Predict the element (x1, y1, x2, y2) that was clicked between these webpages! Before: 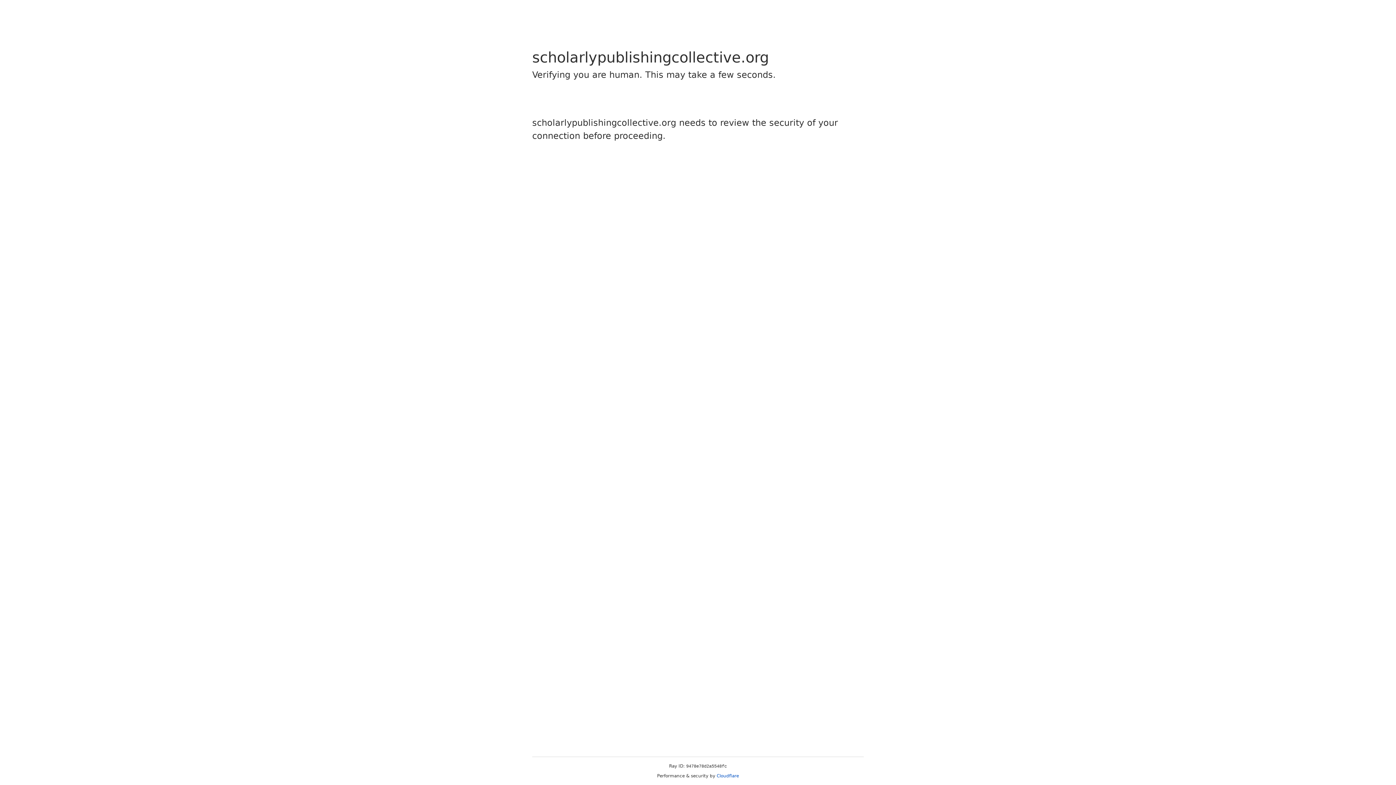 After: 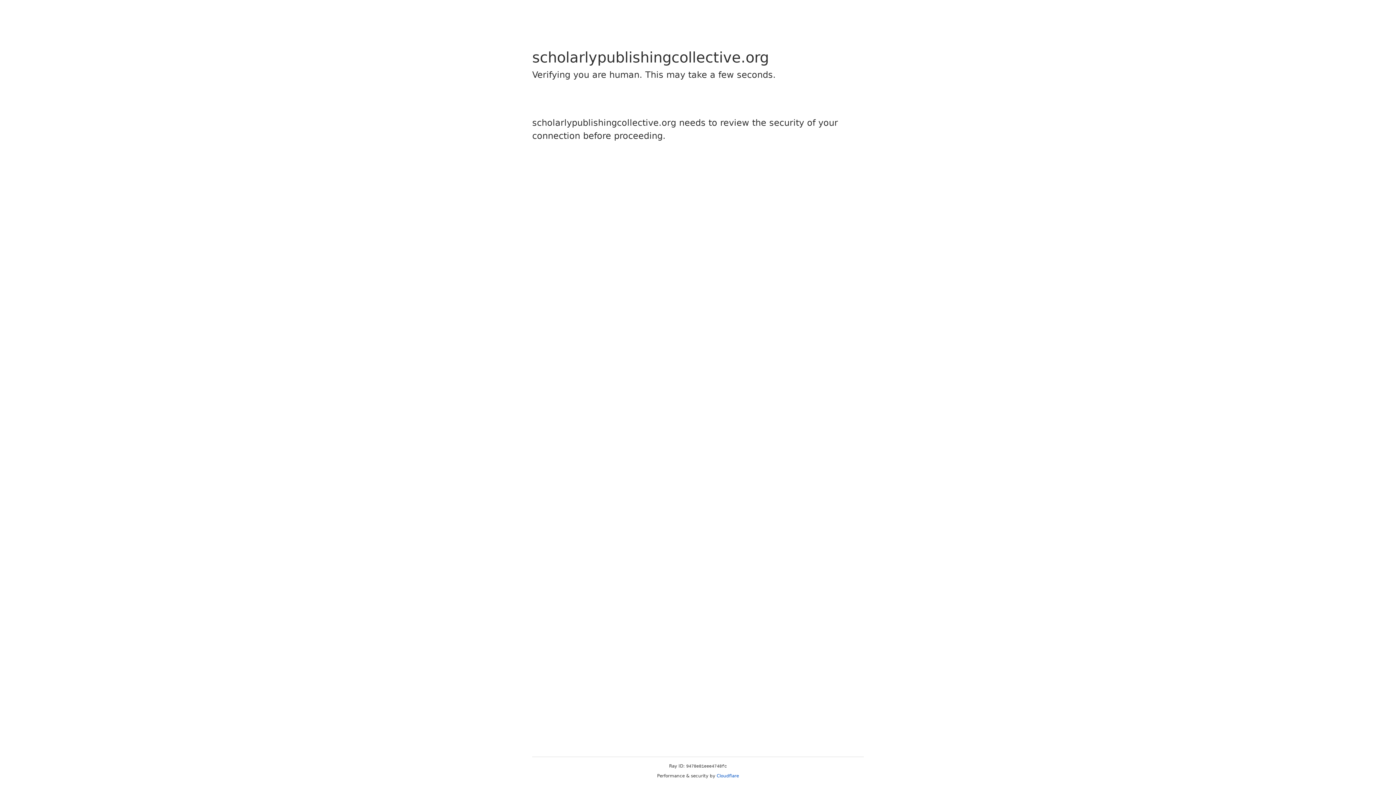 Action: bbox: (716, 773, 739, 778) label: Cloudflare